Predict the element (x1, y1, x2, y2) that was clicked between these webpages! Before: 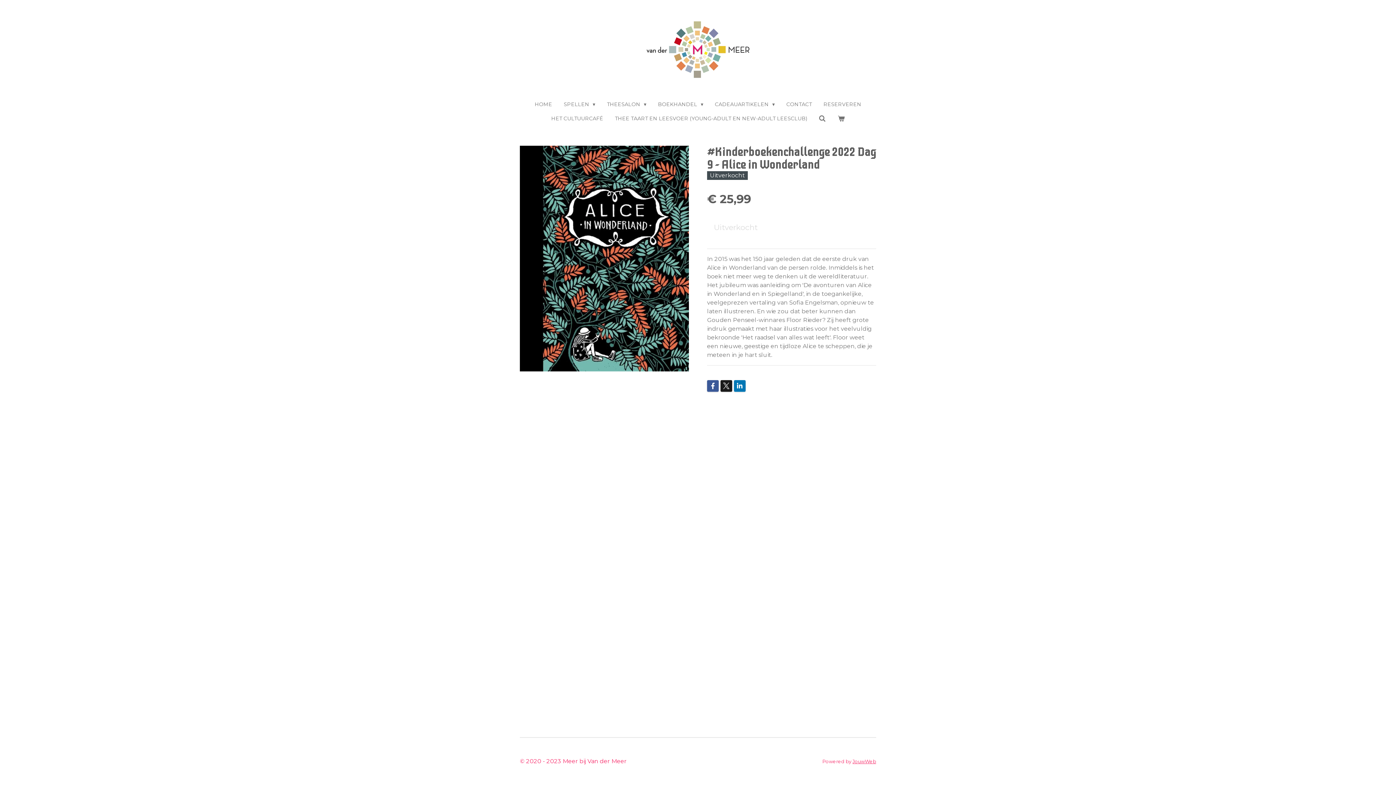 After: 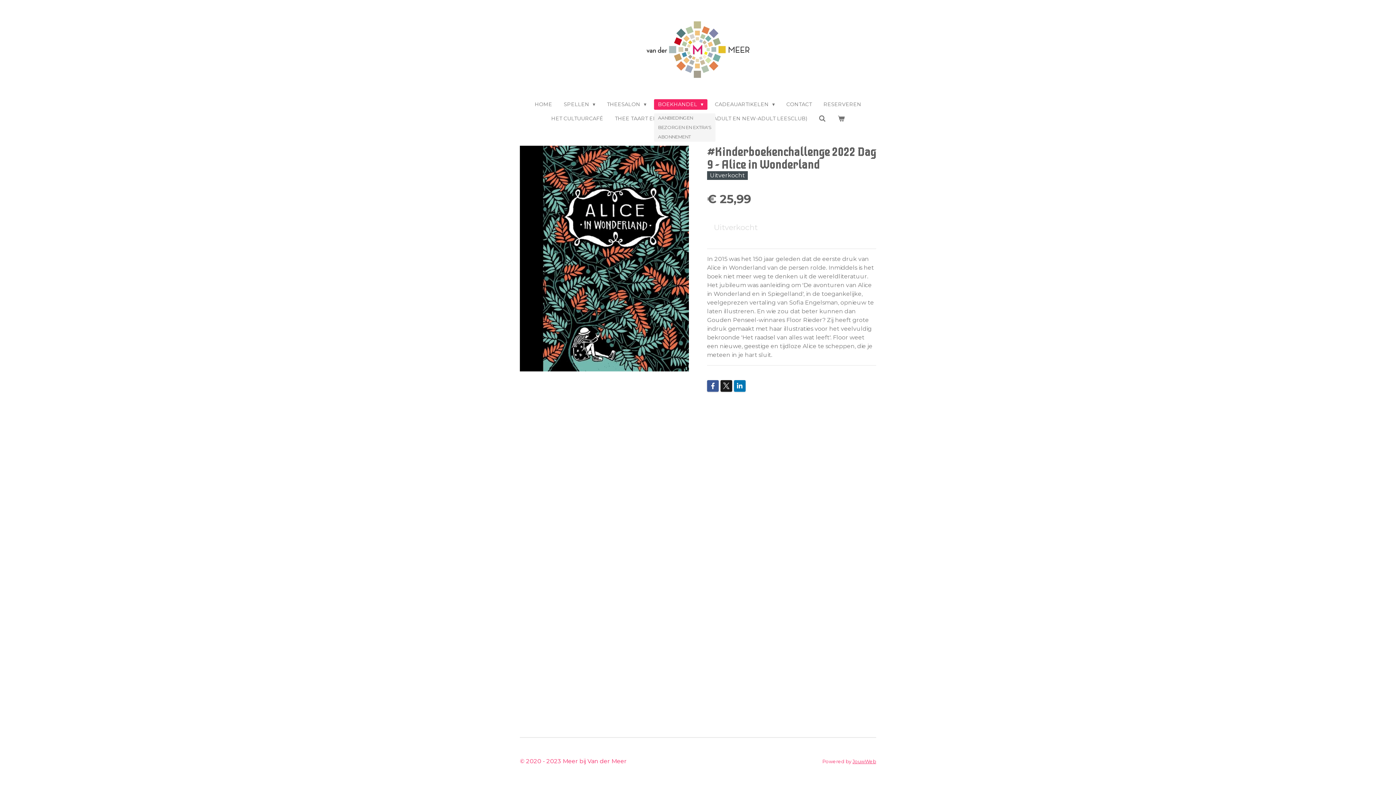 Action: bbox: (654, 99, 707, 109) label: BOEKHANDEL 